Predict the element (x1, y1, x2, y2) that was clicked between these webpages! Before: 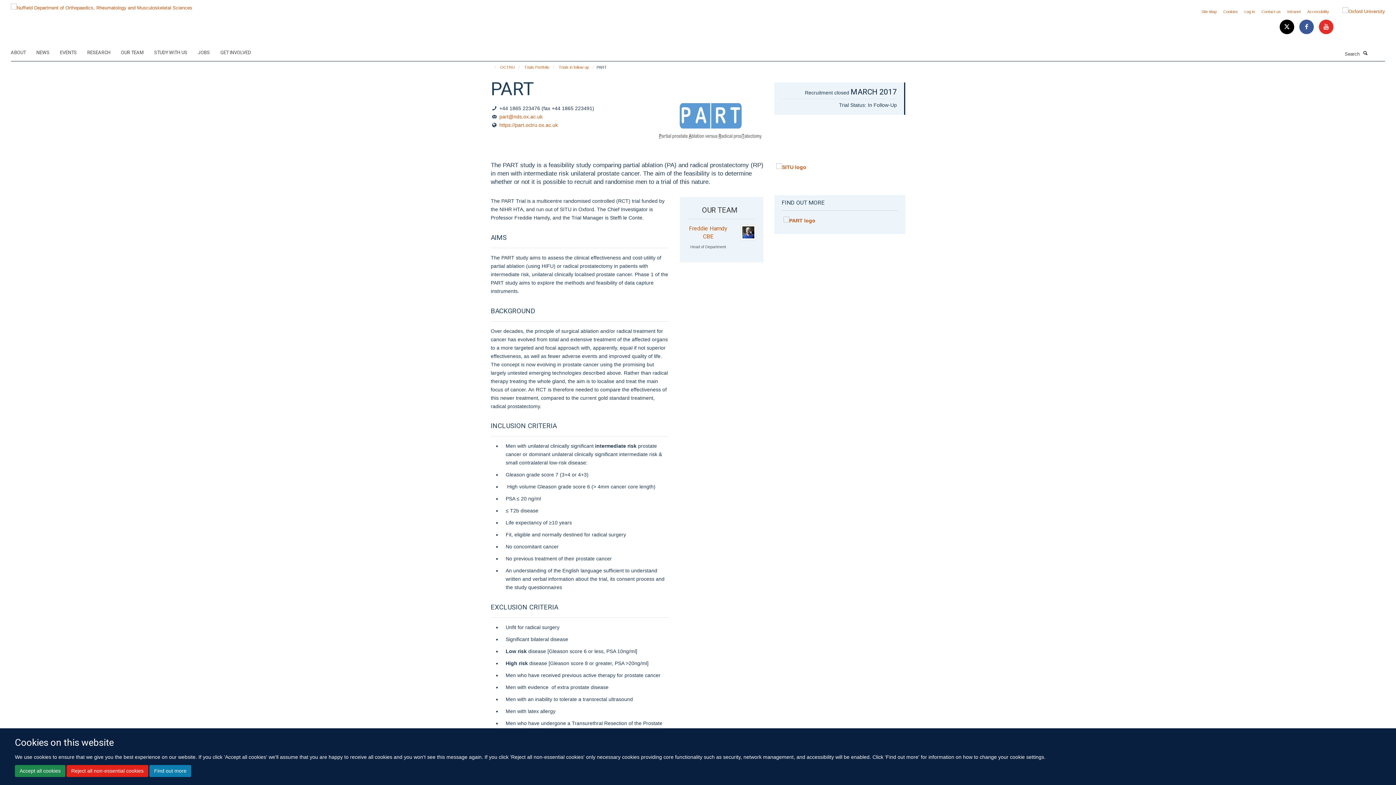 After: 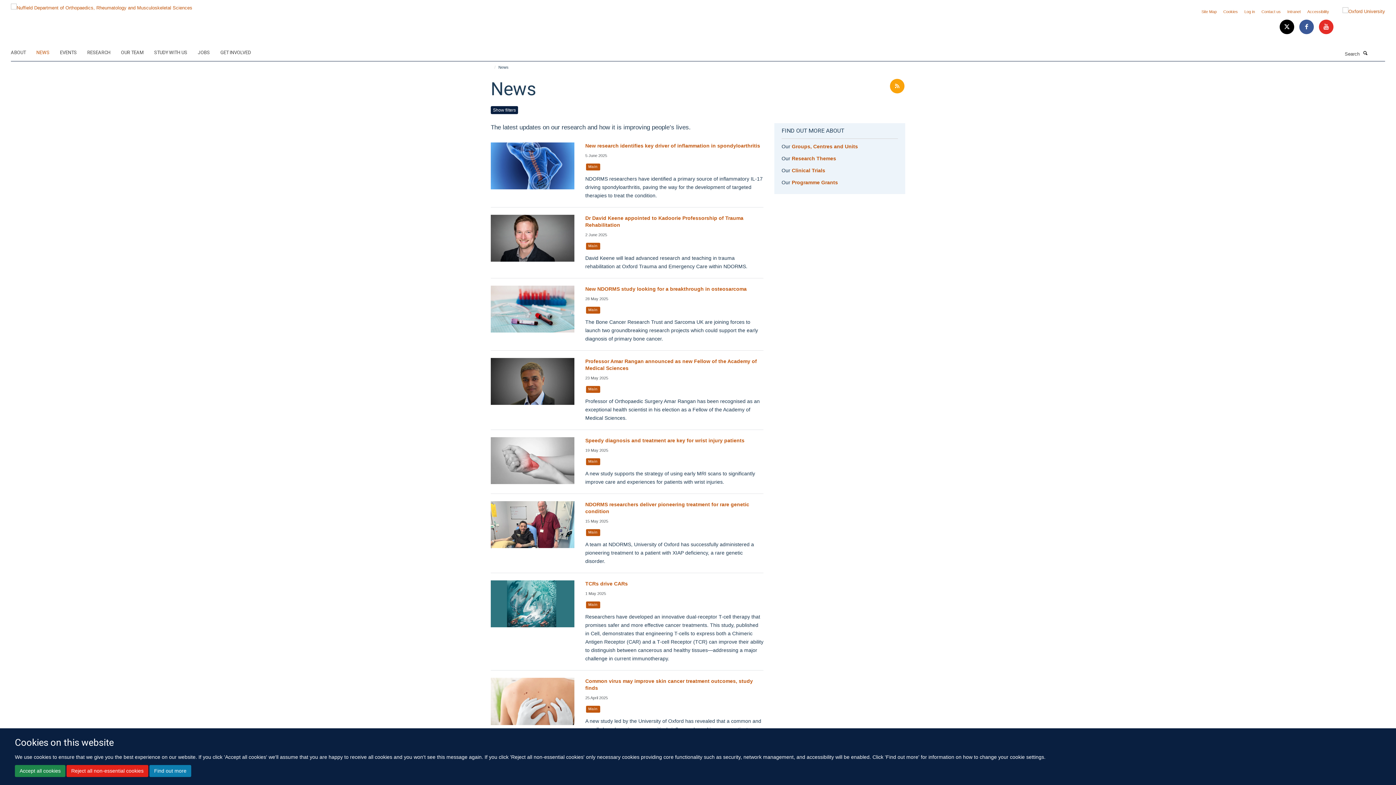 Action: bbox: (36, 47, 58, 58) label: NEWS